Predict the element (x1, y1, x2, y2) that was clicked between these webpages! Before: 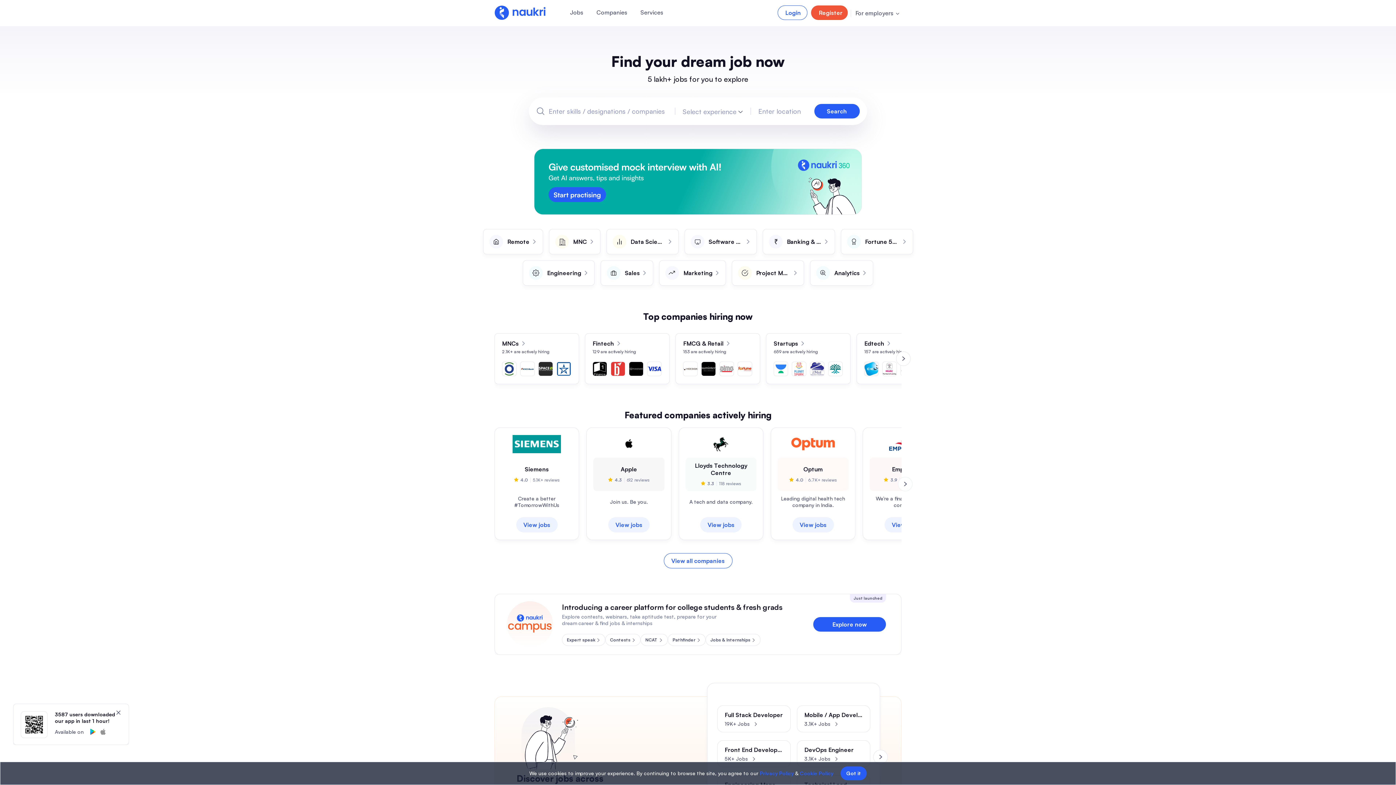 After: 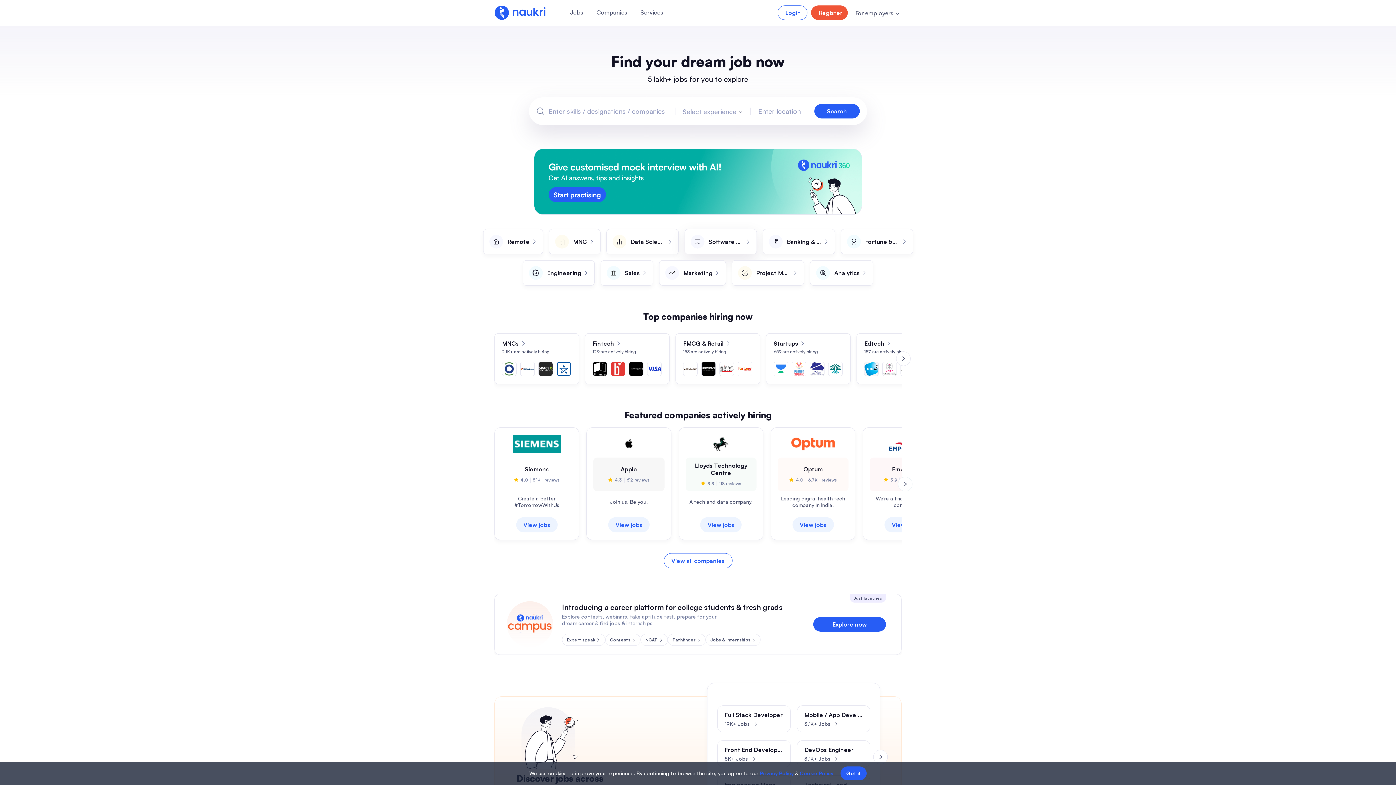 Action: label: Software & IT bbox: (684, 229, 756, 254)